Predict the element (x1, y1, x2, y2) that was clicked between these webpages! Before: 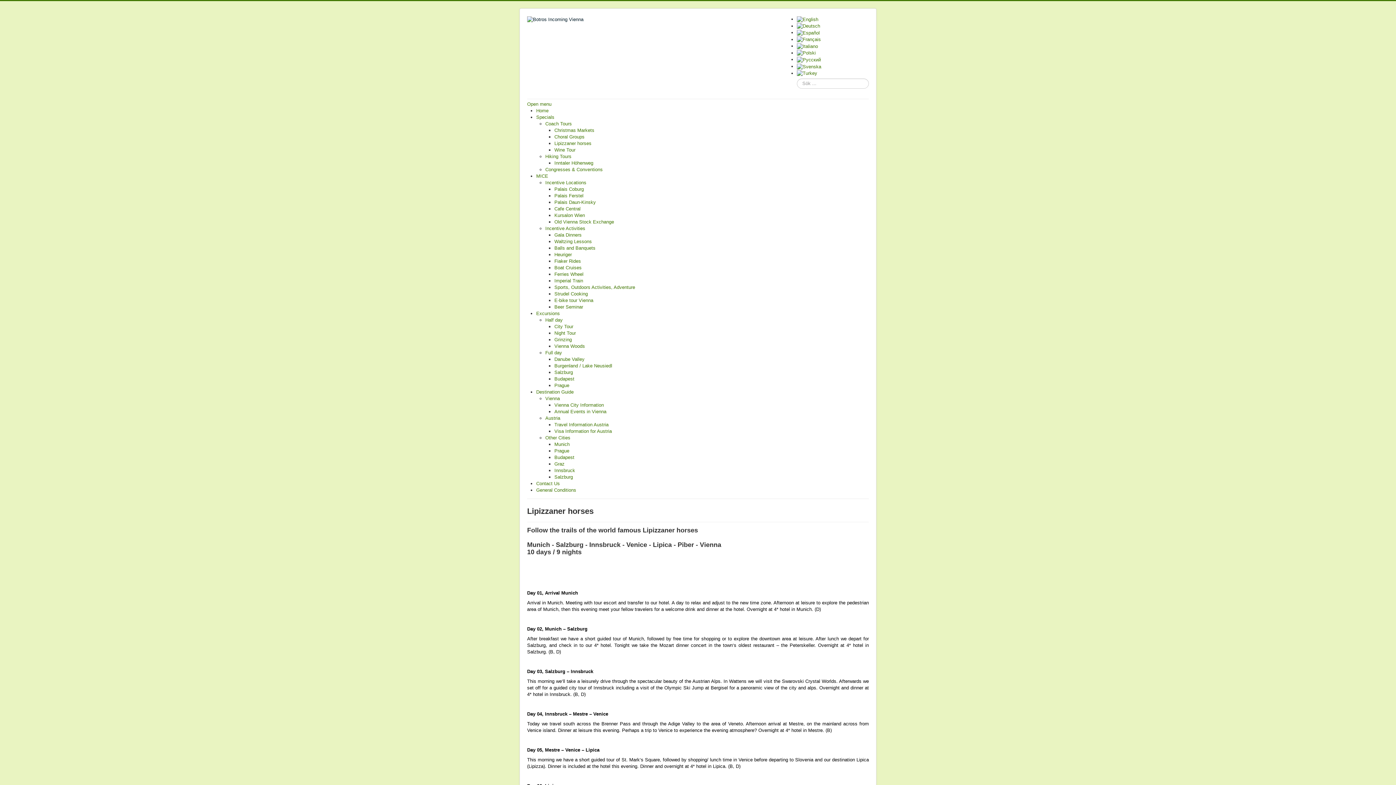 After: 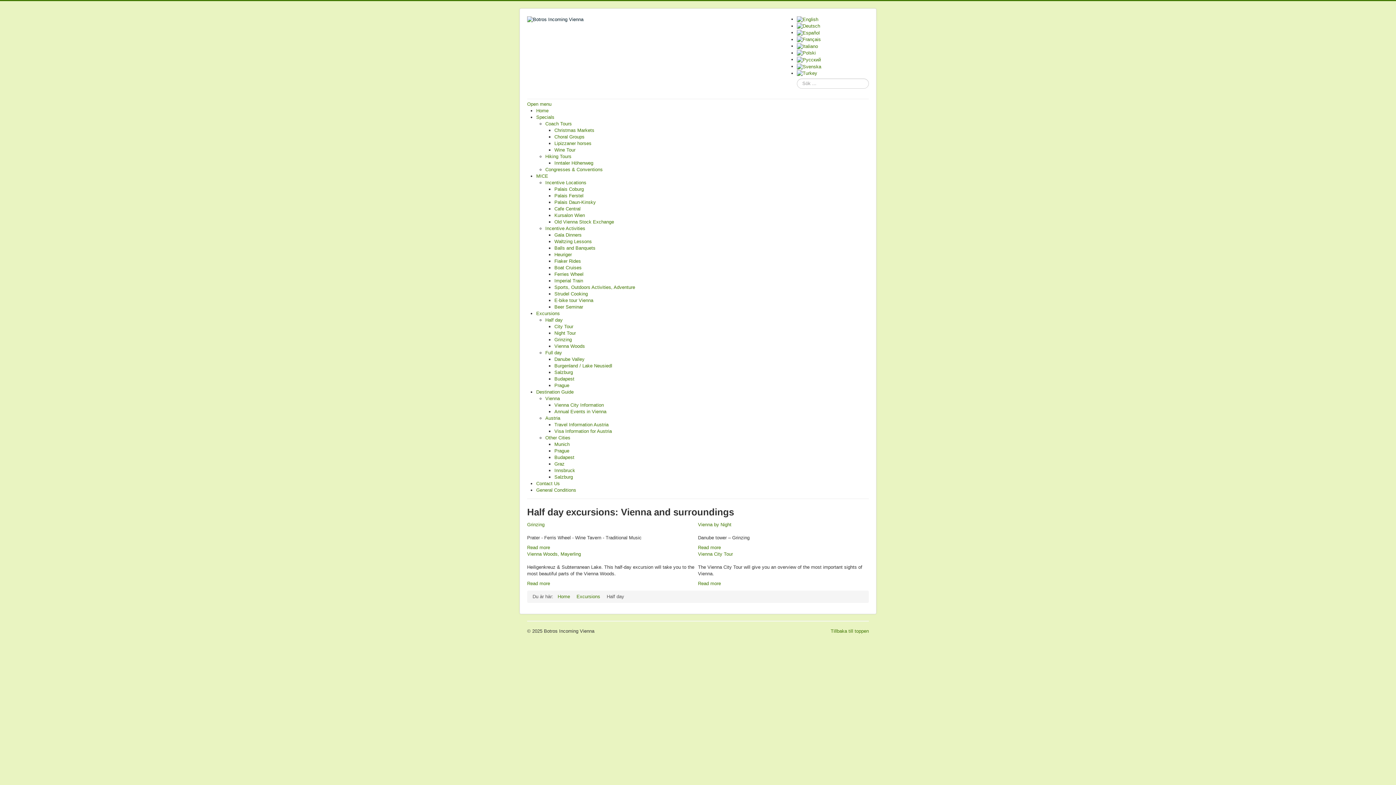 Action: bbox: (545, 317, 562, 322) label: Half day